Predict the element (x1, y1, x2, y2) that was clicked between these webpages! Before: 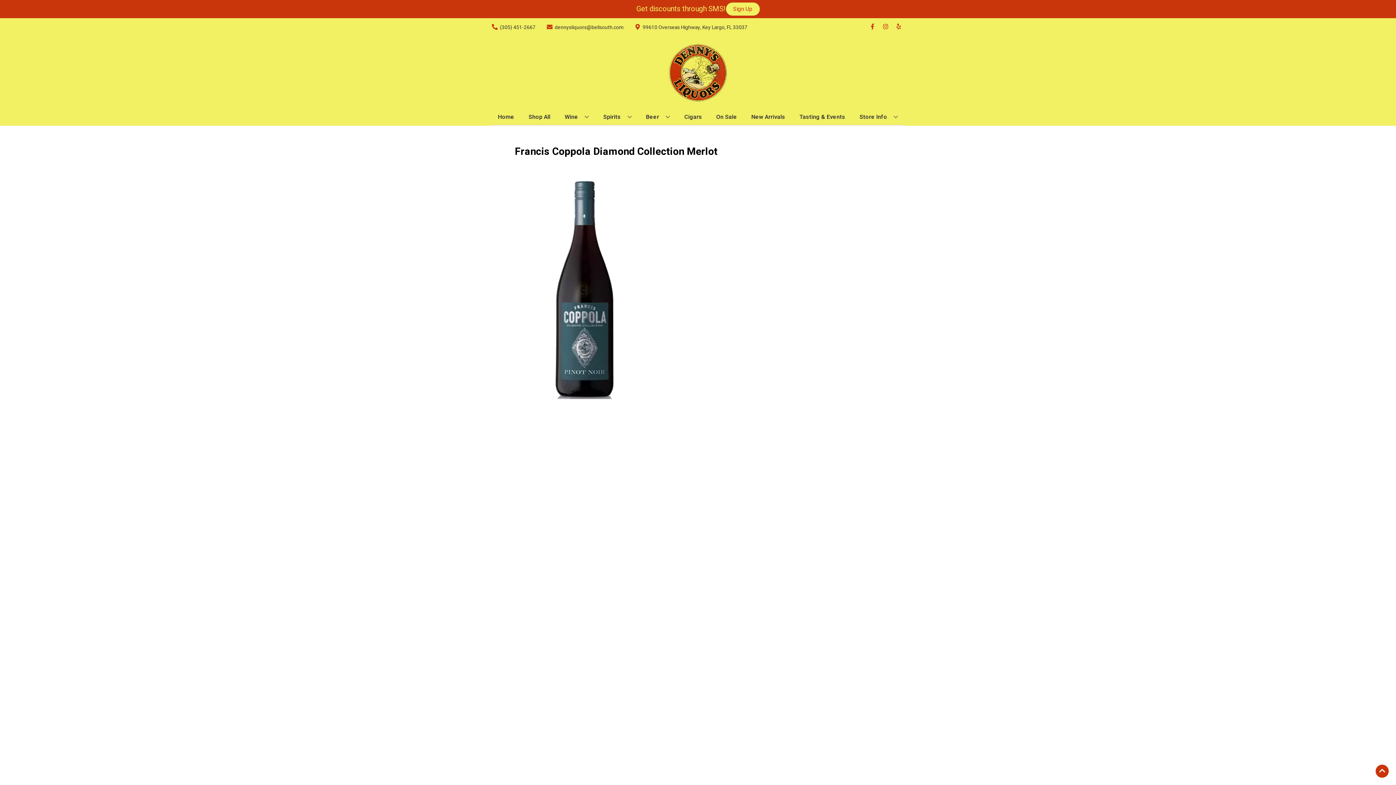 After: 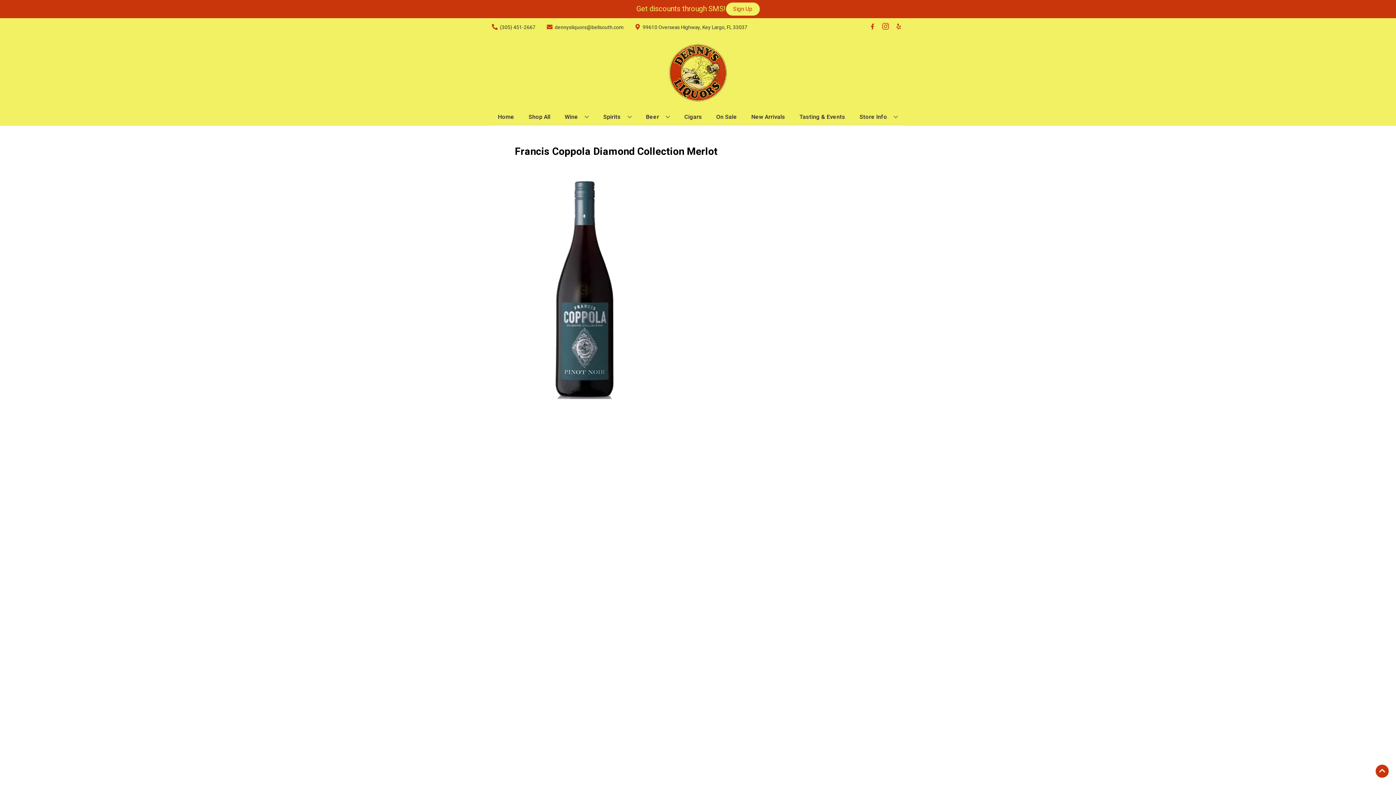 Action: bbox: (879, 23, 892, 30) label: Opens instagram in a new tab